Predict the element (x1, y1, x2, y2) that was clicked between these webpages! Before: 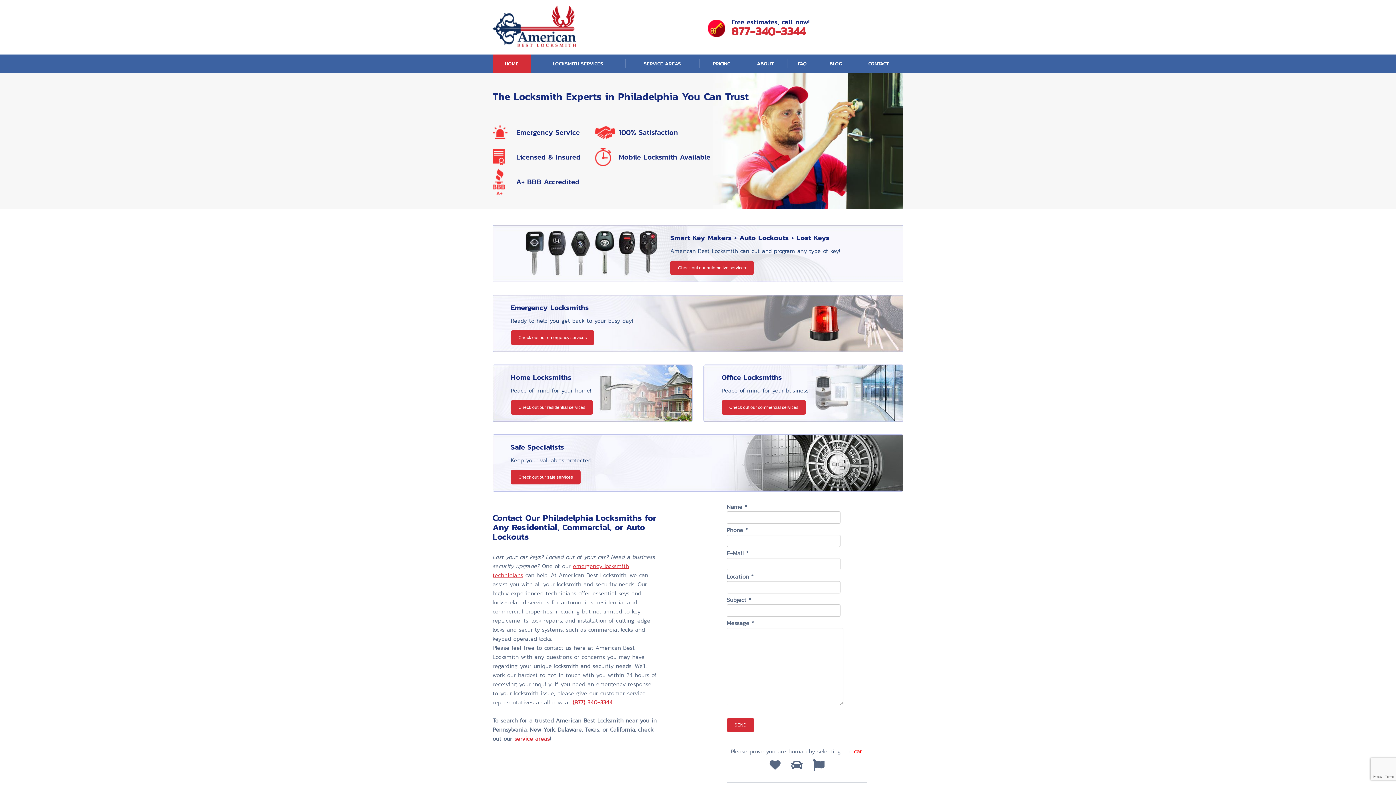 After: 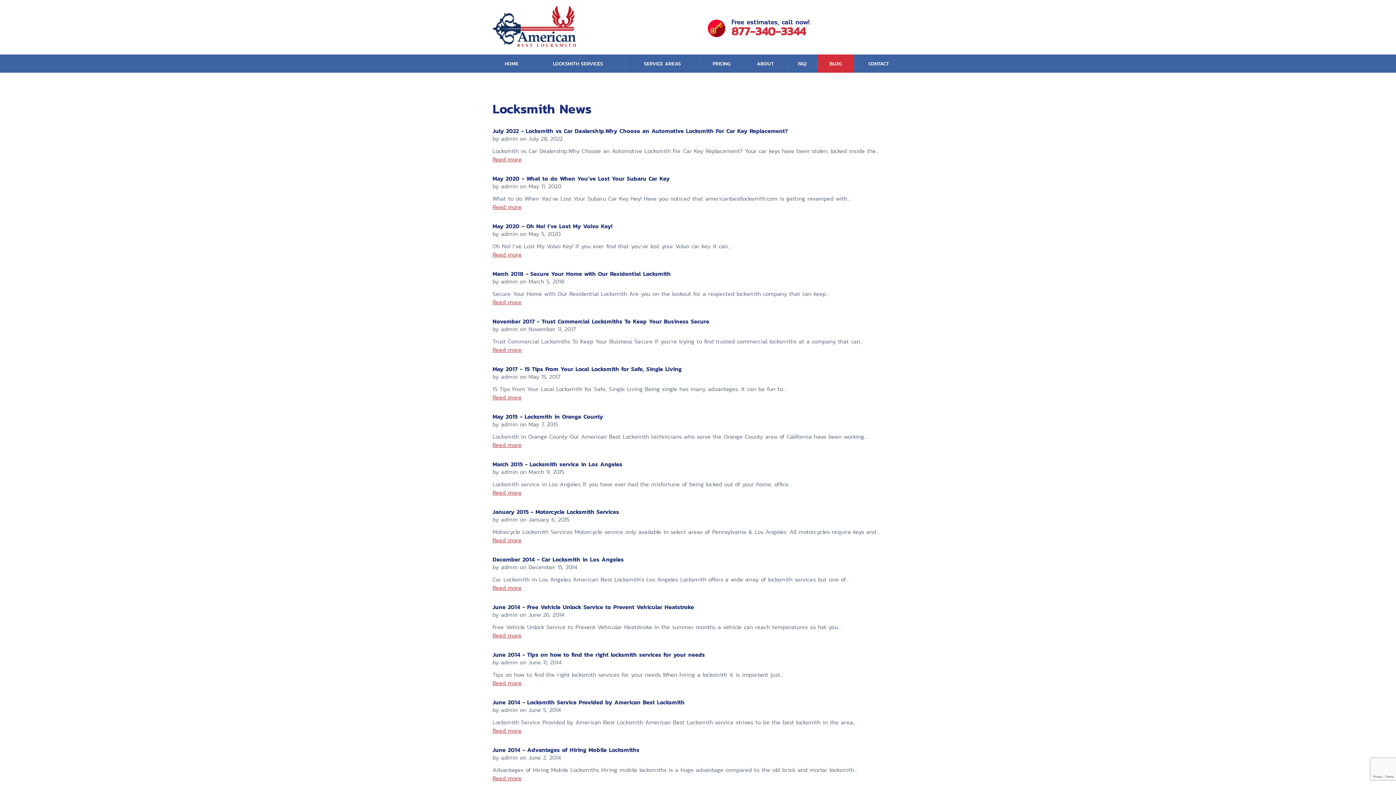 Action: label: BLOG bbox: (817, 54, 854, 72)